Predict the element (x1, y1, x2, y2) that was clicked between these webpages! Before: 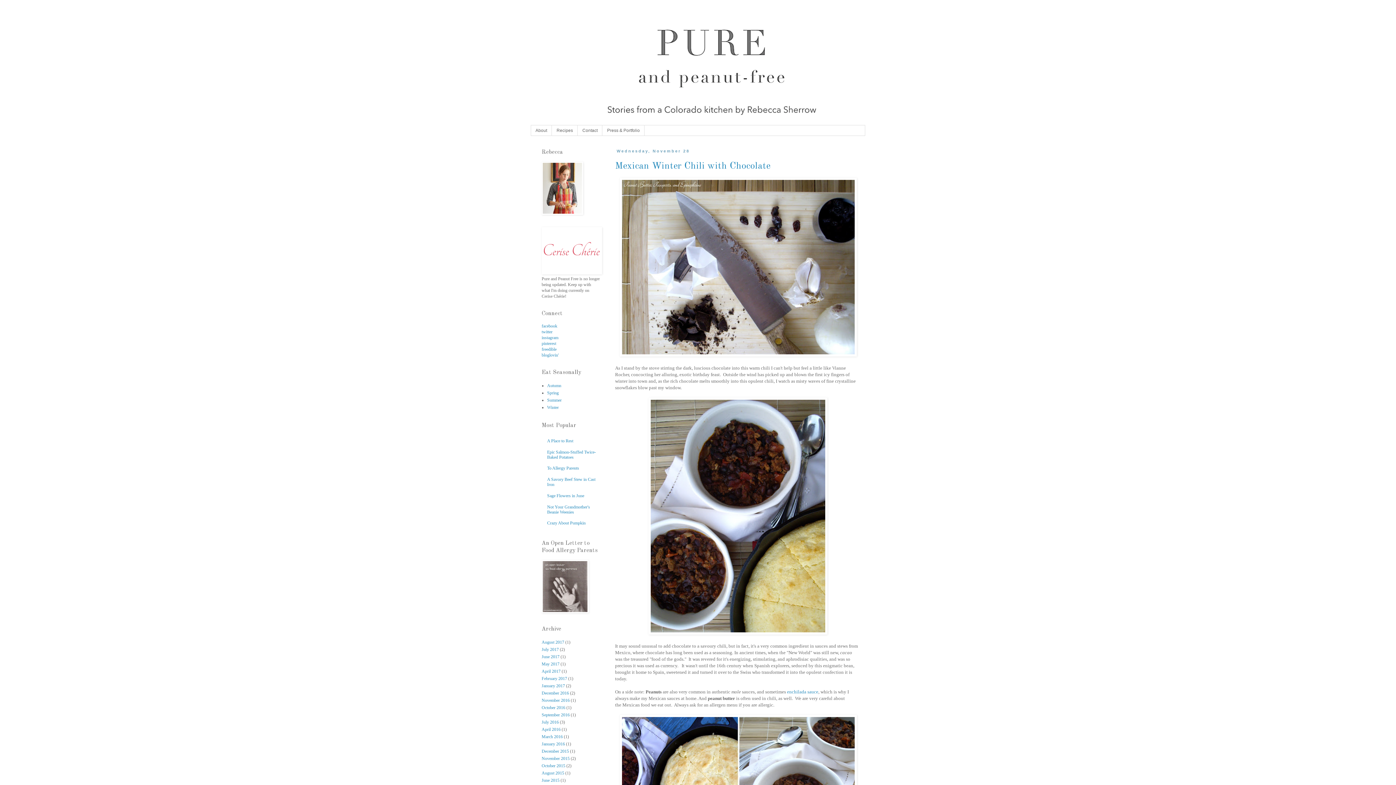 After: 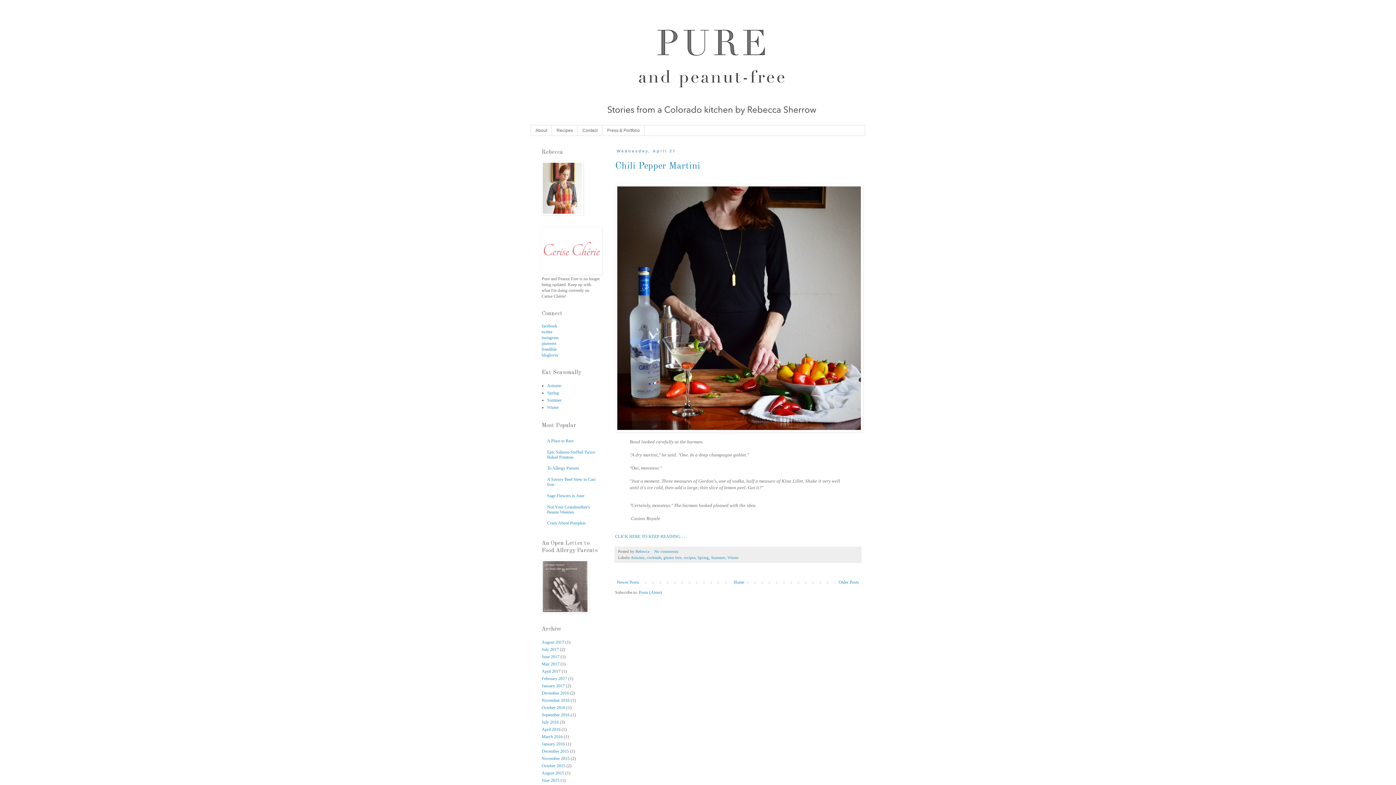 Action: label: April 2016 bbox: (541, 727, 560, 732)